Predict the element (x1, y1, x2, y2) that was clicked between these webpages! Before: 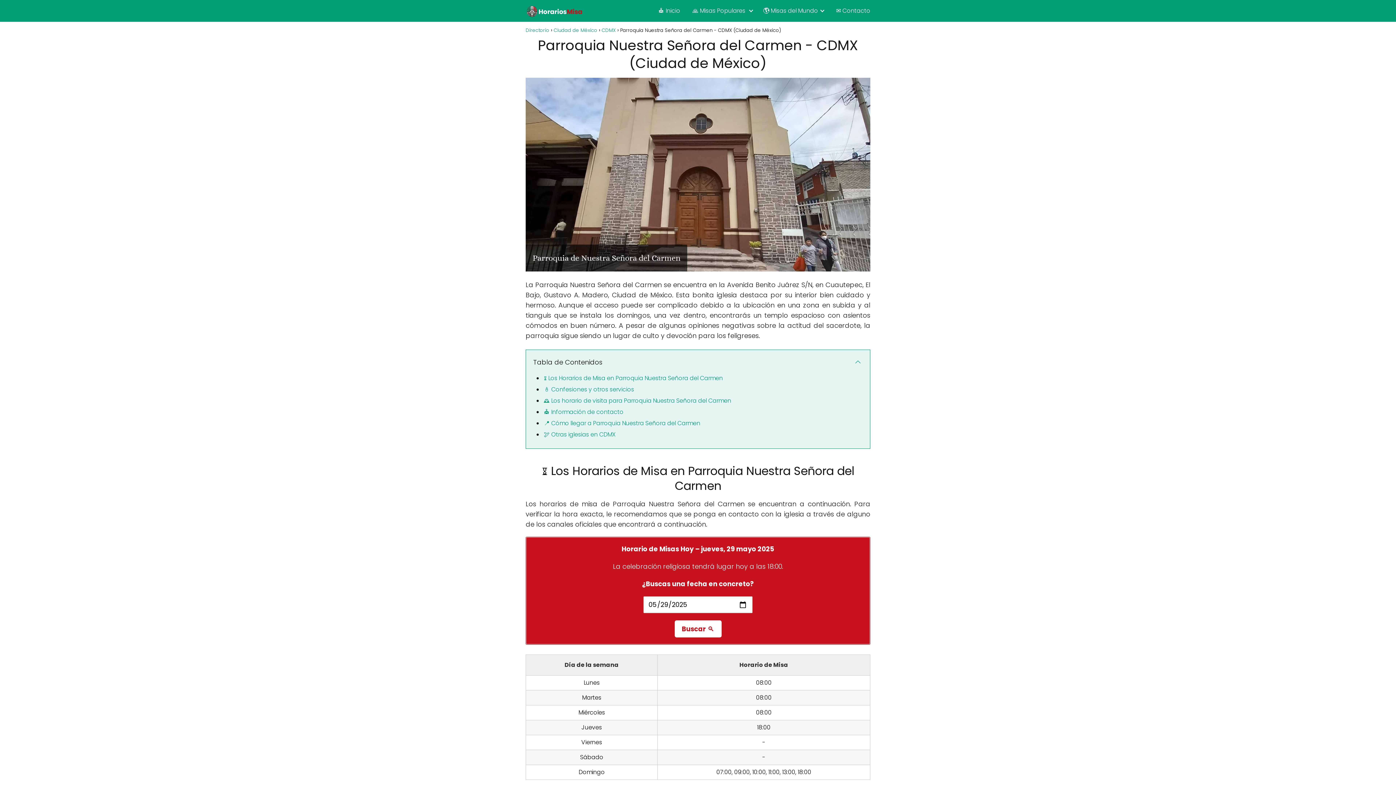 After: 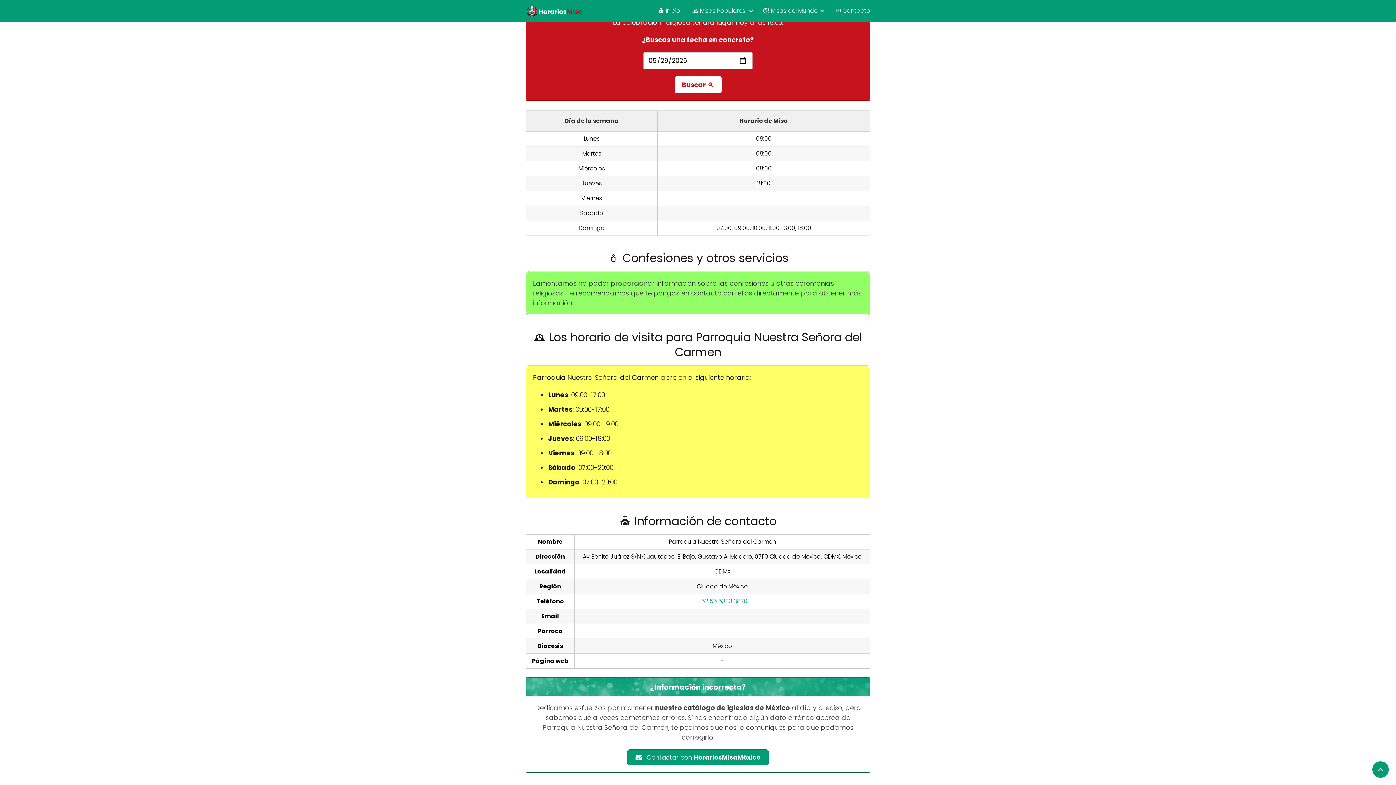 Action: label: Buscar 🔍 bbox: (674, 620, 721, 637)